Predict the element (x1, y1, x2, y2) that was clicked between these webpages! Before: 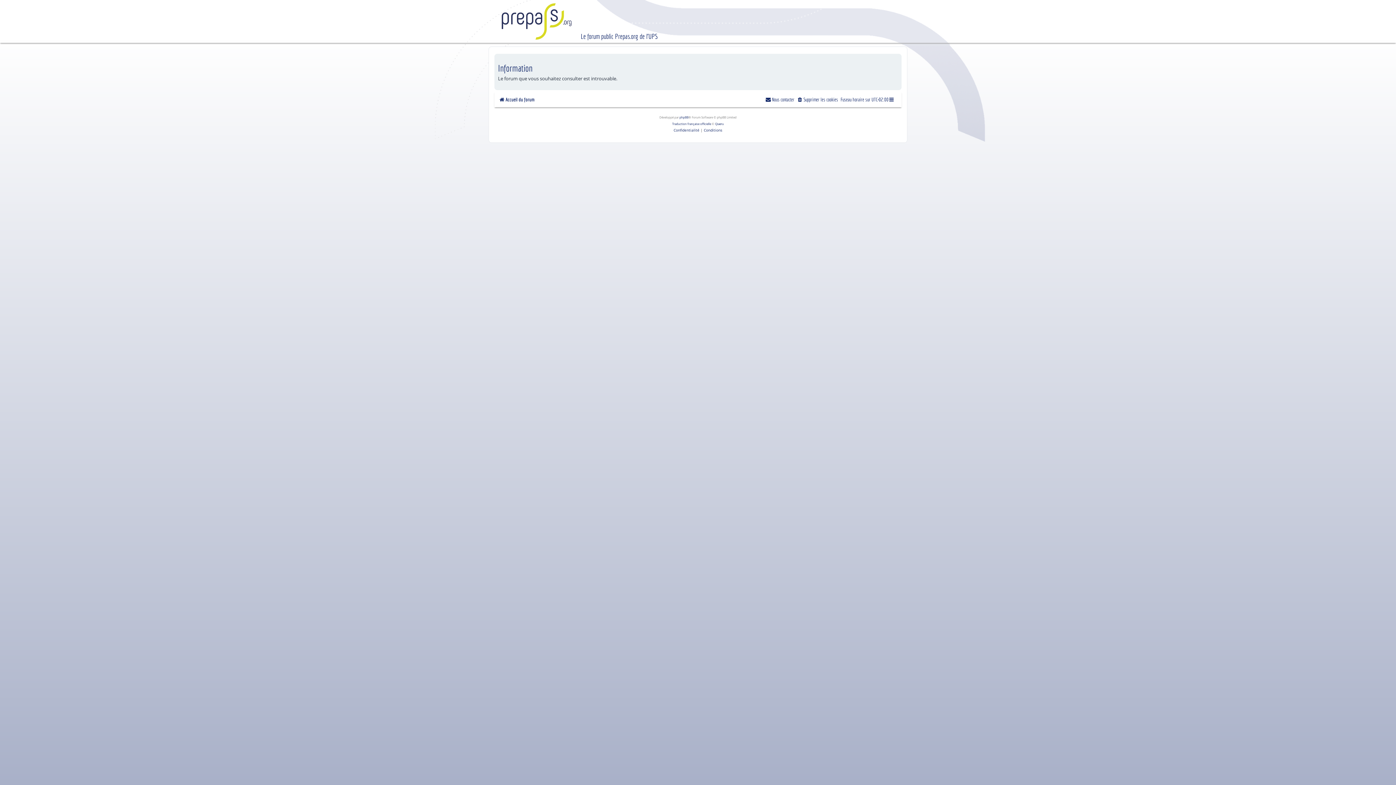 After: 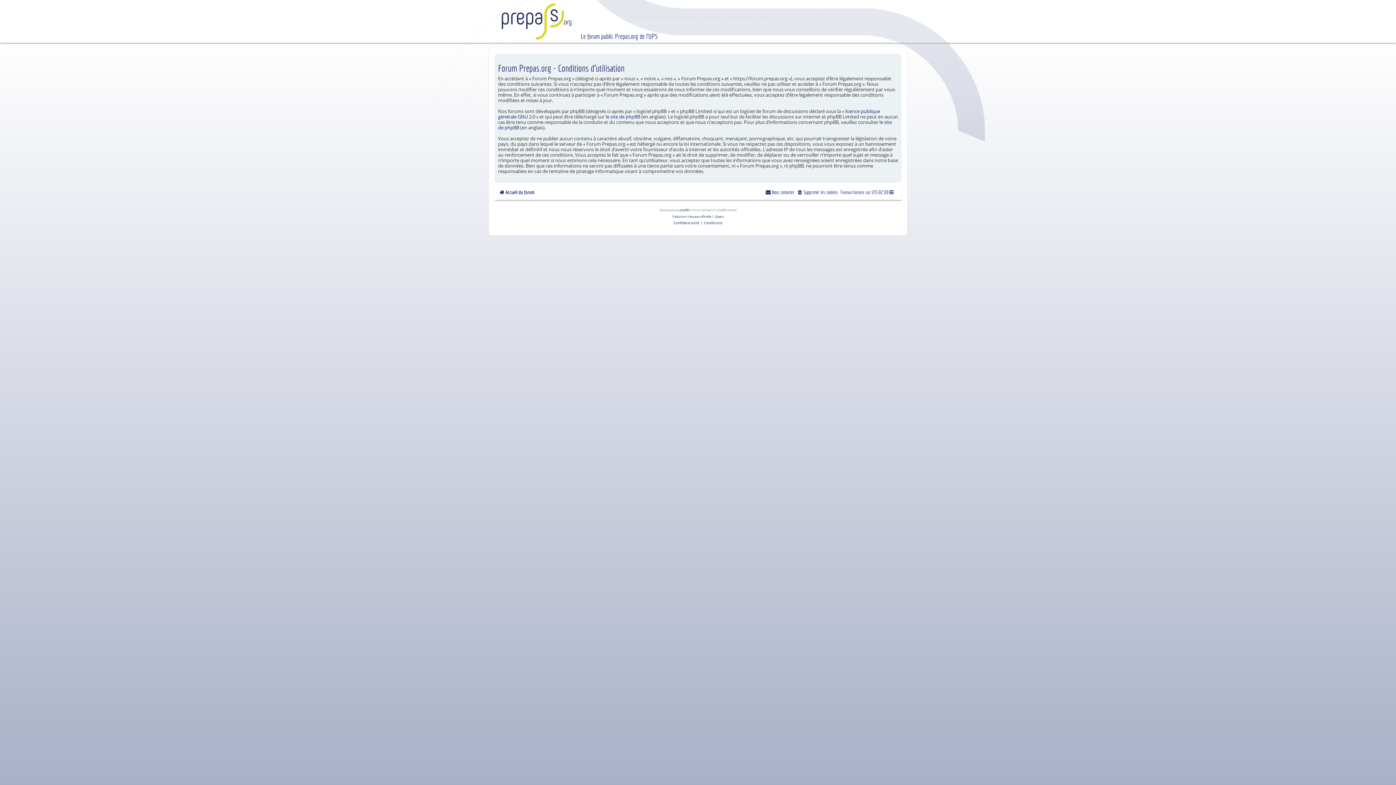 Action: bbox: (704, 127, 722, 132) label: Conditions